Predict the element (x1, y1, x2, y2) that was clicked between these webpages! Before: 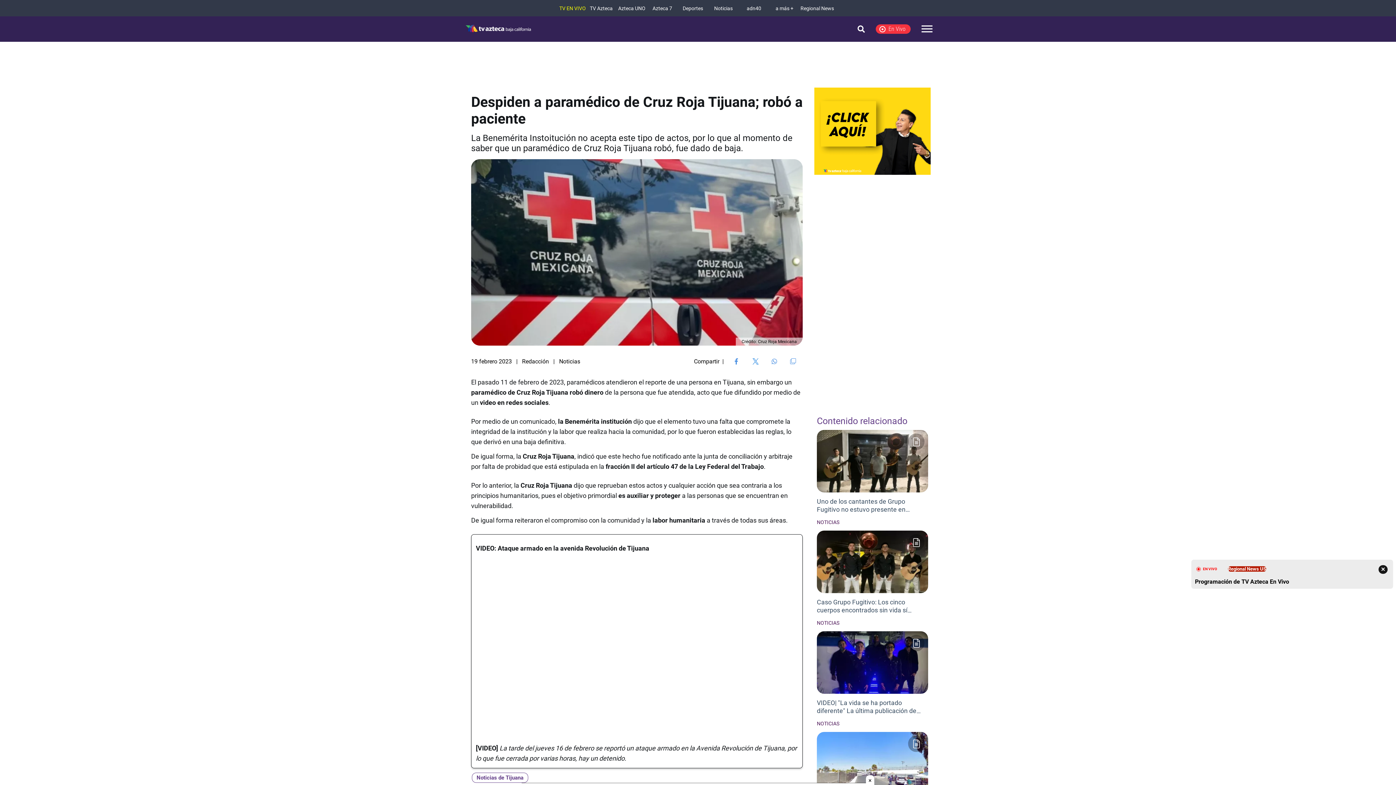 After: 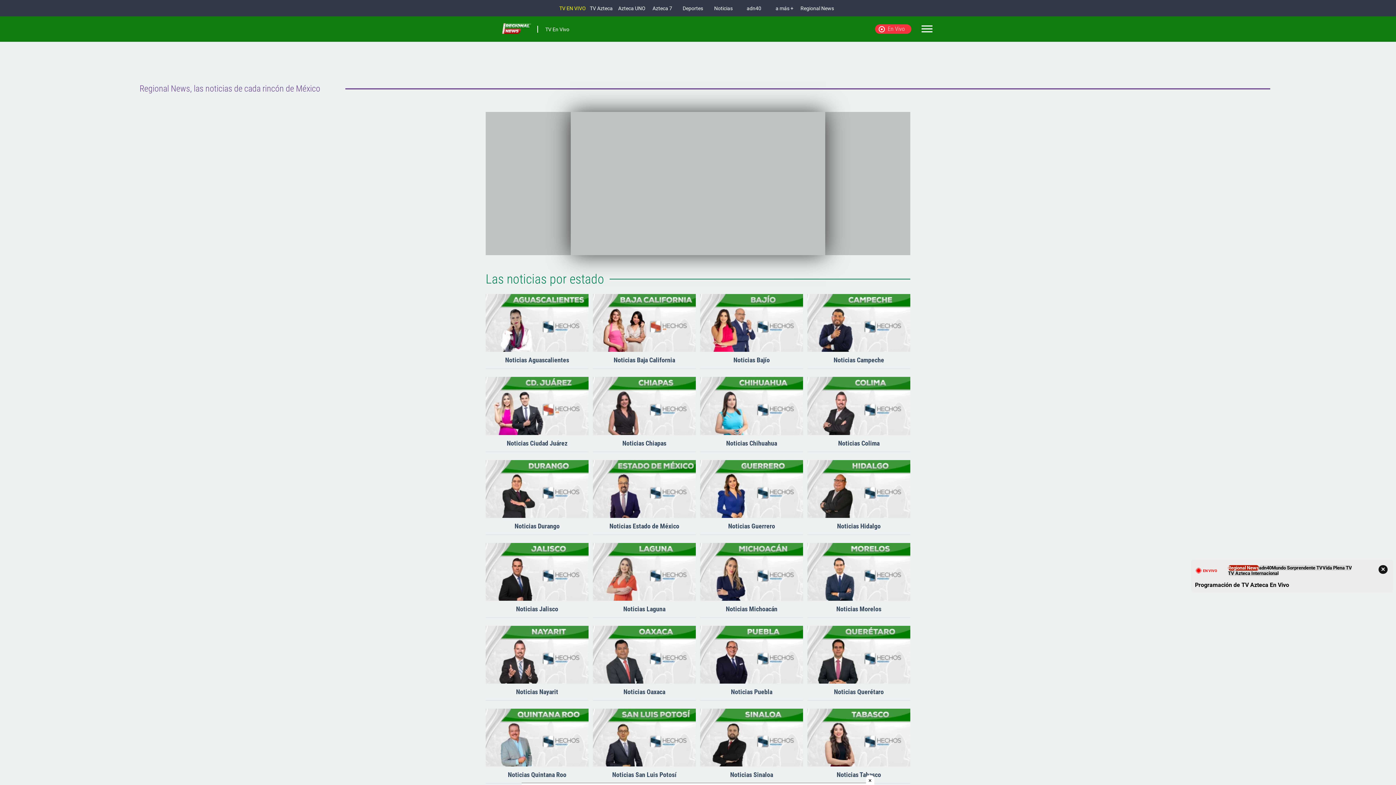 Action: label: Regional News bbox: (800, 5, 834, 11)